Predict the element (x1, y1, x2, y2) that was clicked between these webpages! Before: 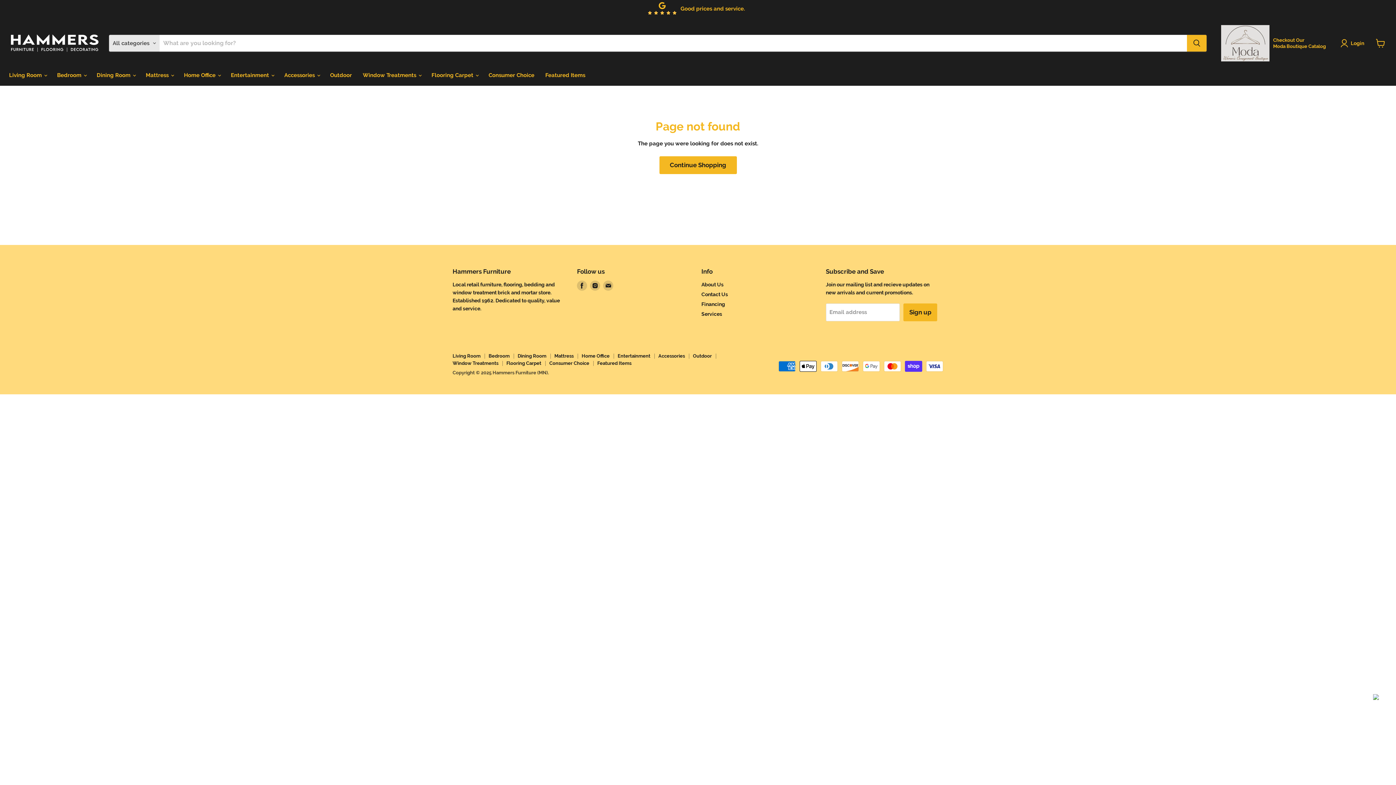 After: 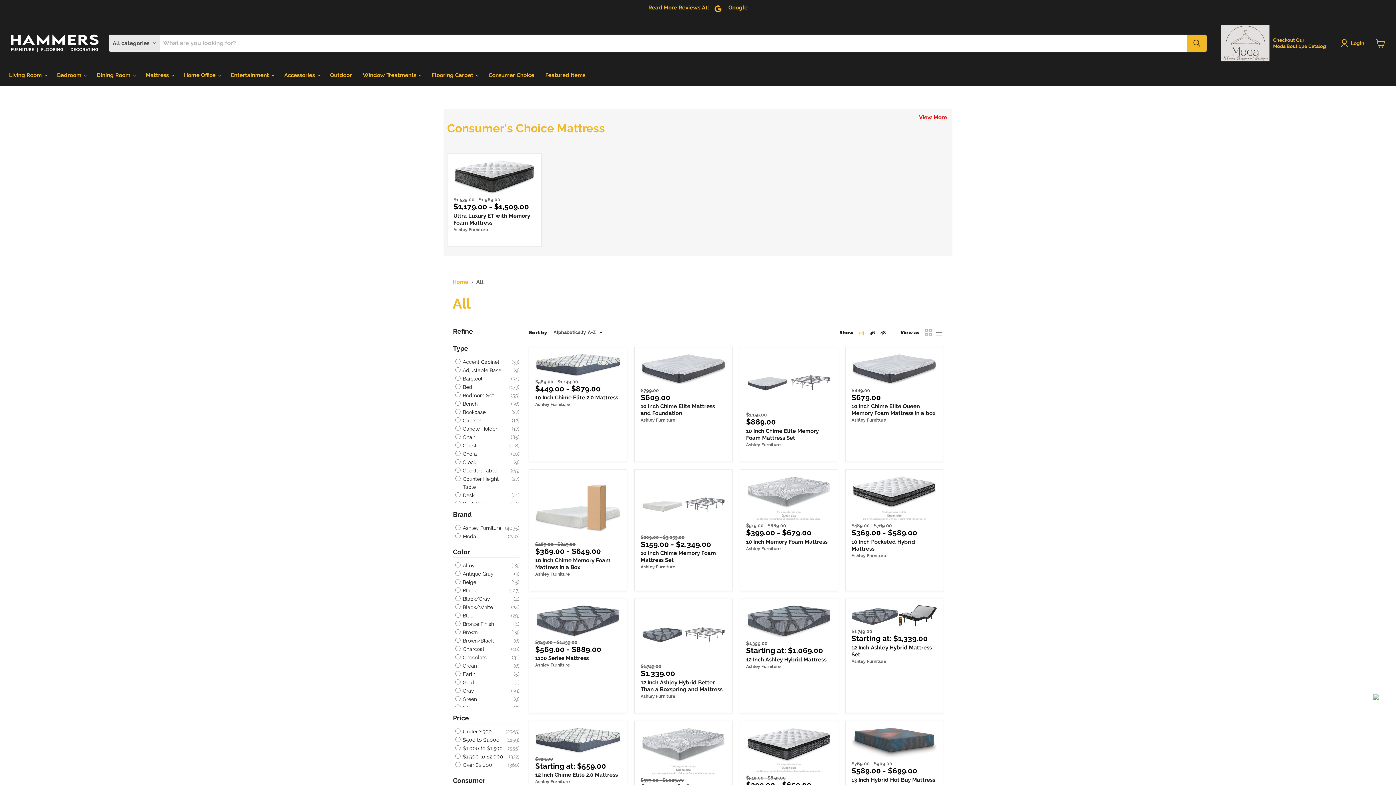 Action: bbox: (659, 156, 736, 174) label: Continue Shopping